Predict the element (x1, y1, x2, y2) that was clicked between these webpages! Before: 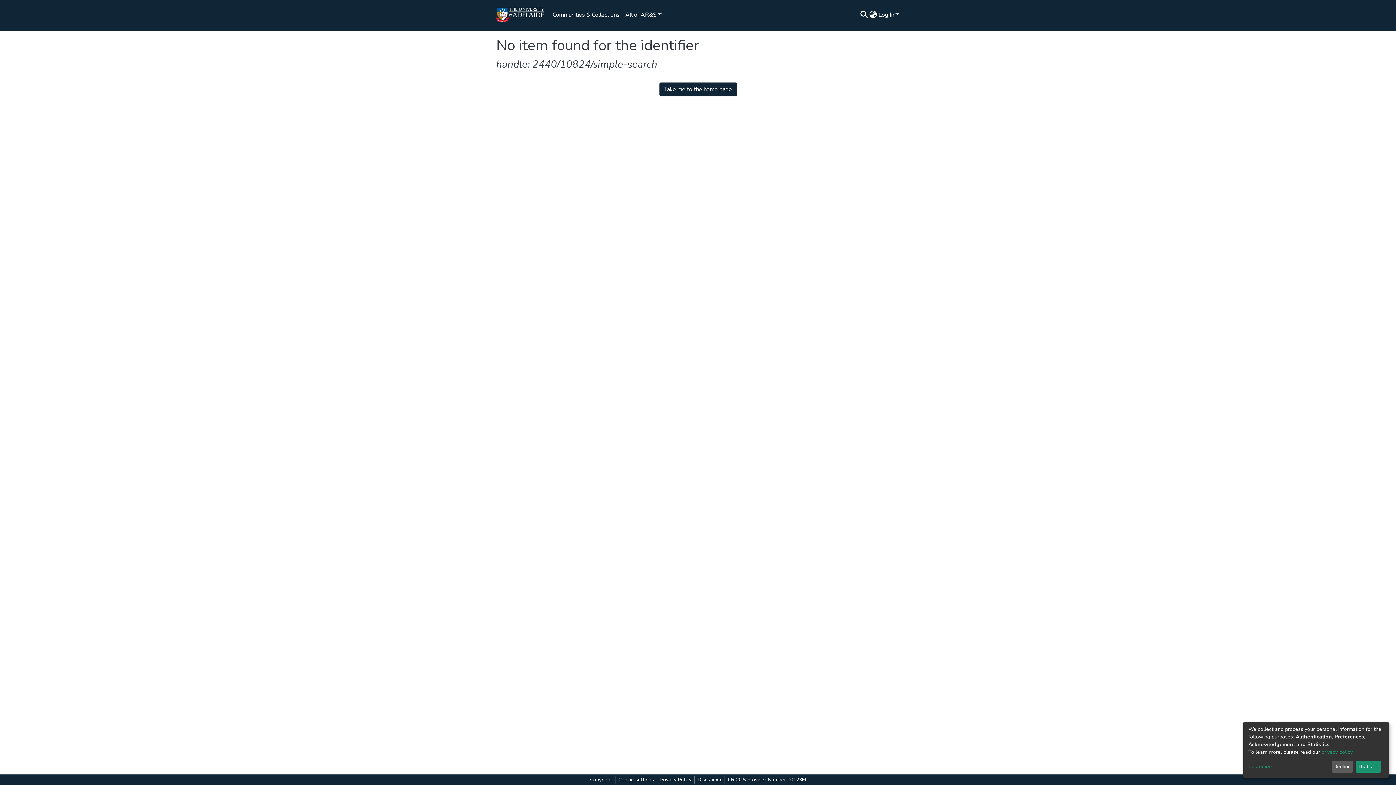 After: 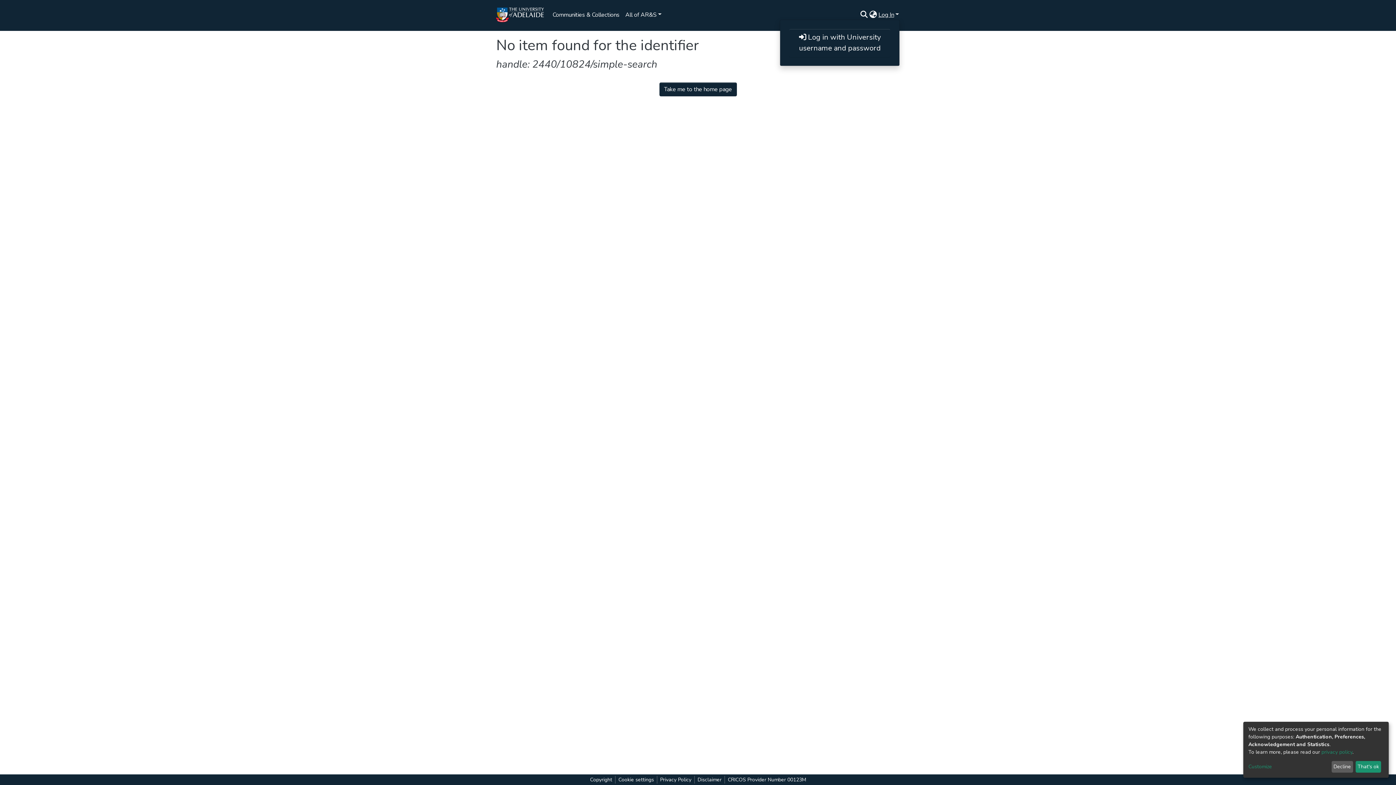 Action: label: Log In bbox: (877, 11, 900, 17)